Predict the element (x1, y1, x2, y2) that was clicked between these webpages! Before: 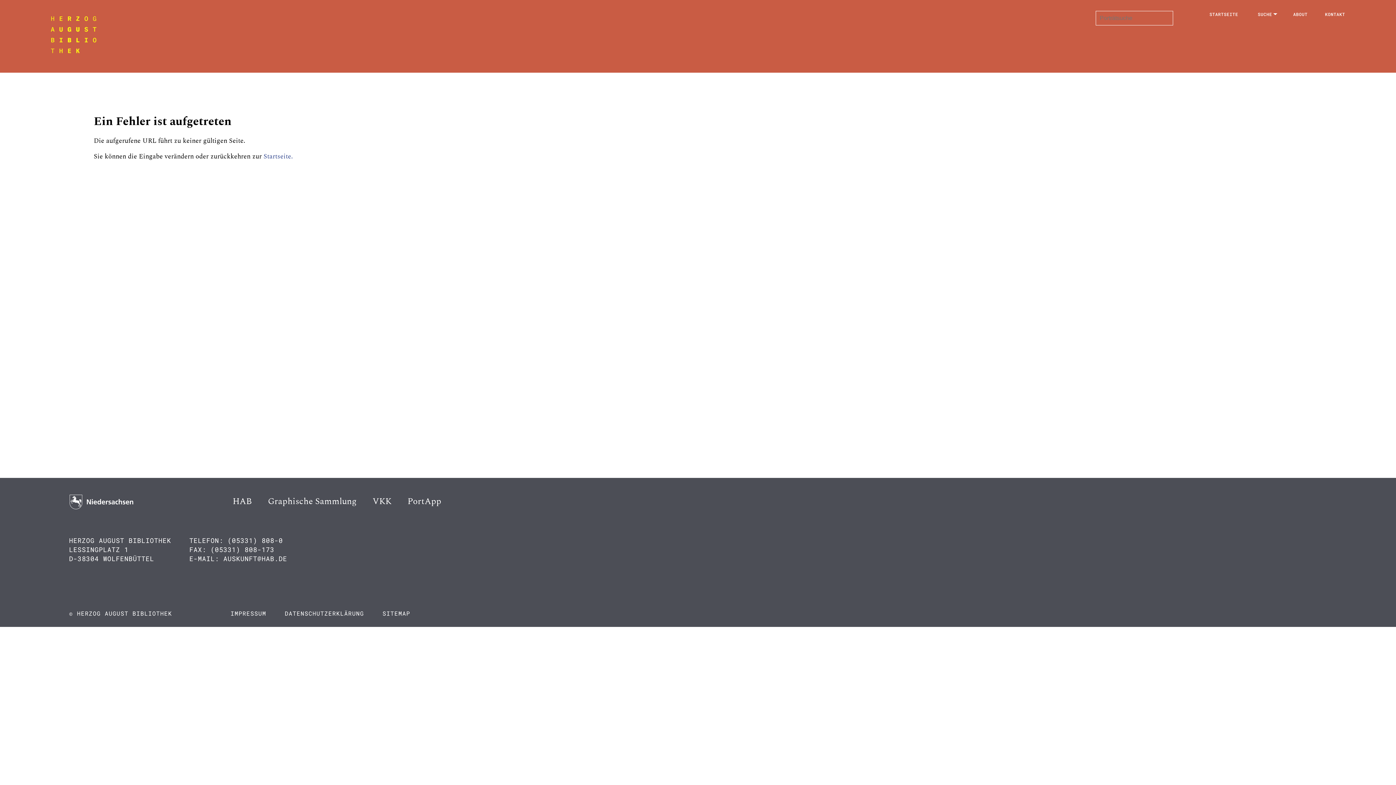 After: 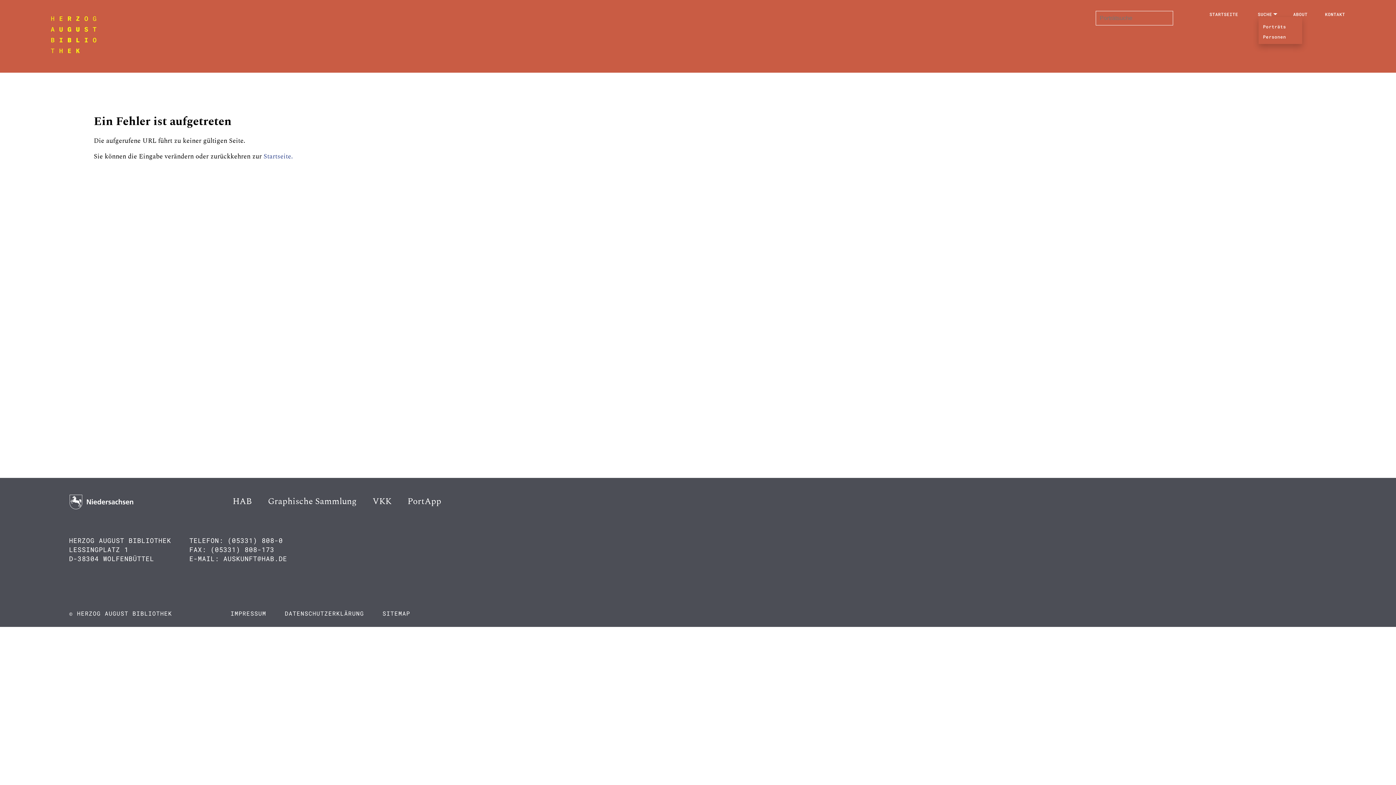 Action: label: SUCHE bbox: (1255, 10, 1277, 17)